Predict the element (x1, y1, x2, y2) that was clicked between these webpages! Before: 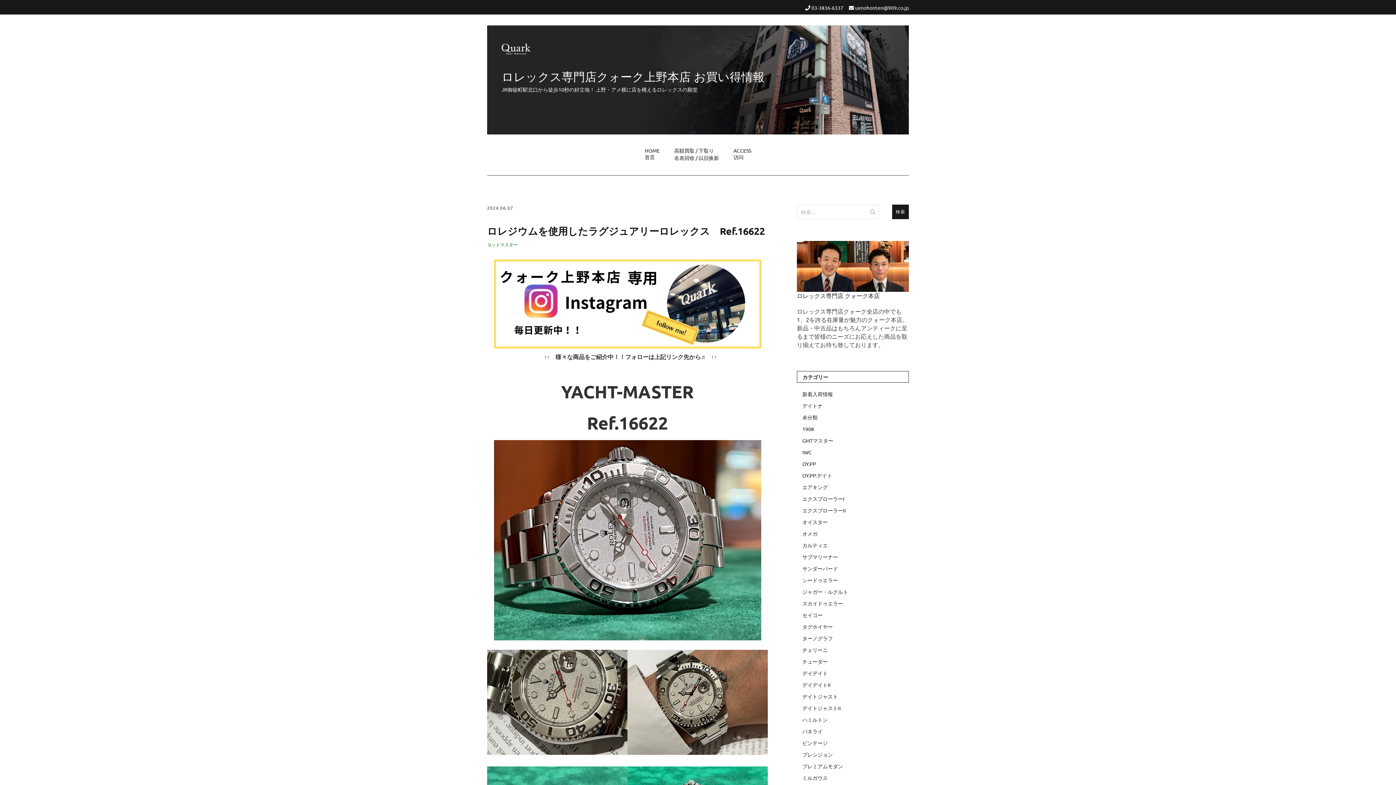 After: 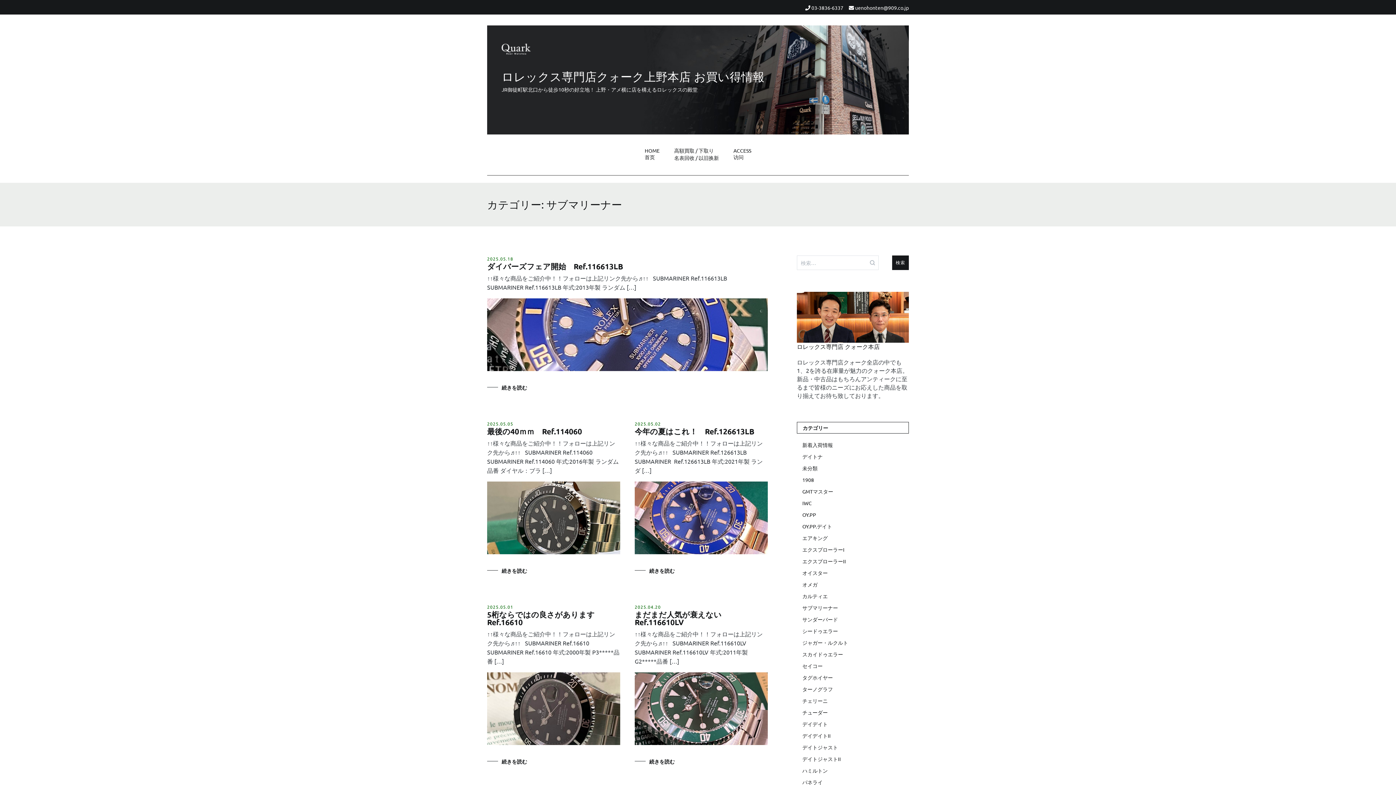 Action: bbox: (802, 553, 909, 561) label: サブマリーナー